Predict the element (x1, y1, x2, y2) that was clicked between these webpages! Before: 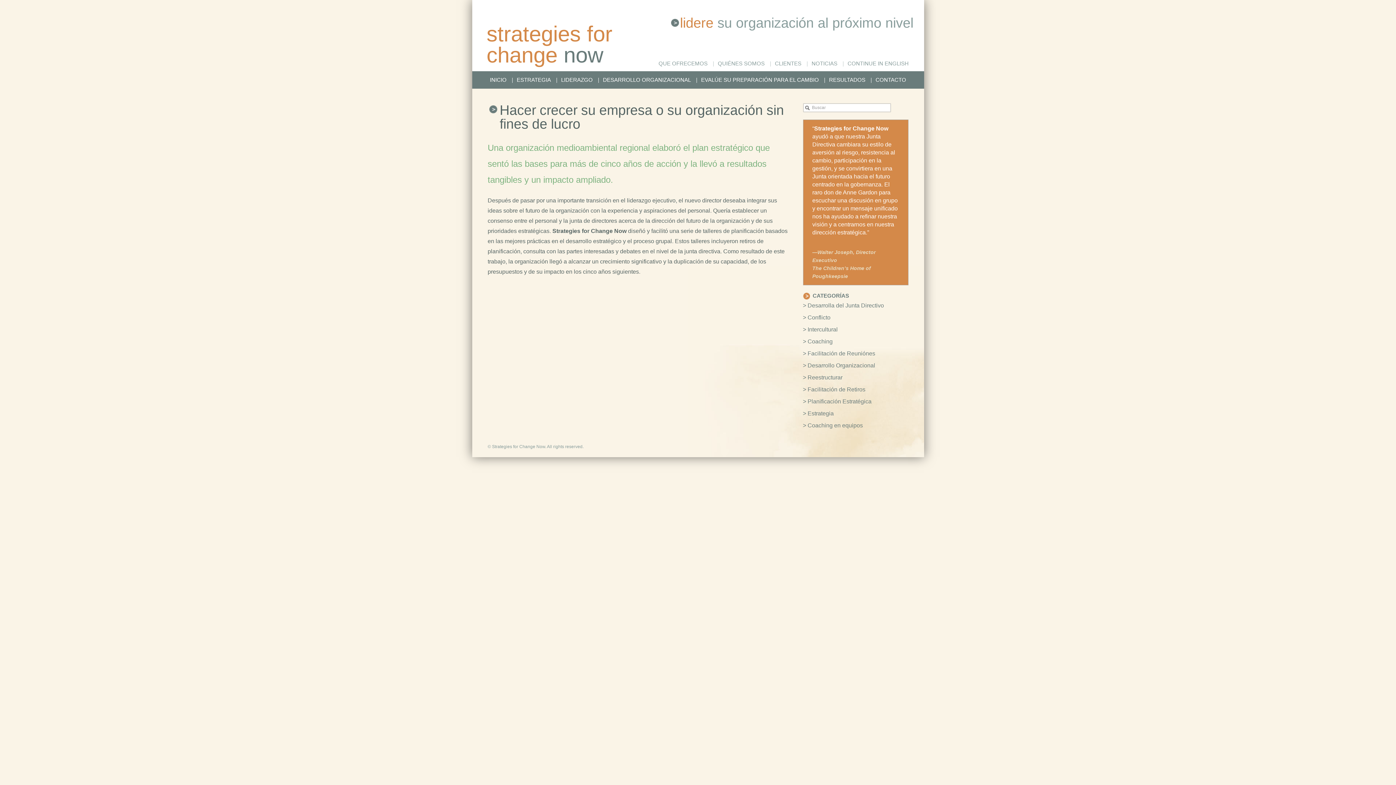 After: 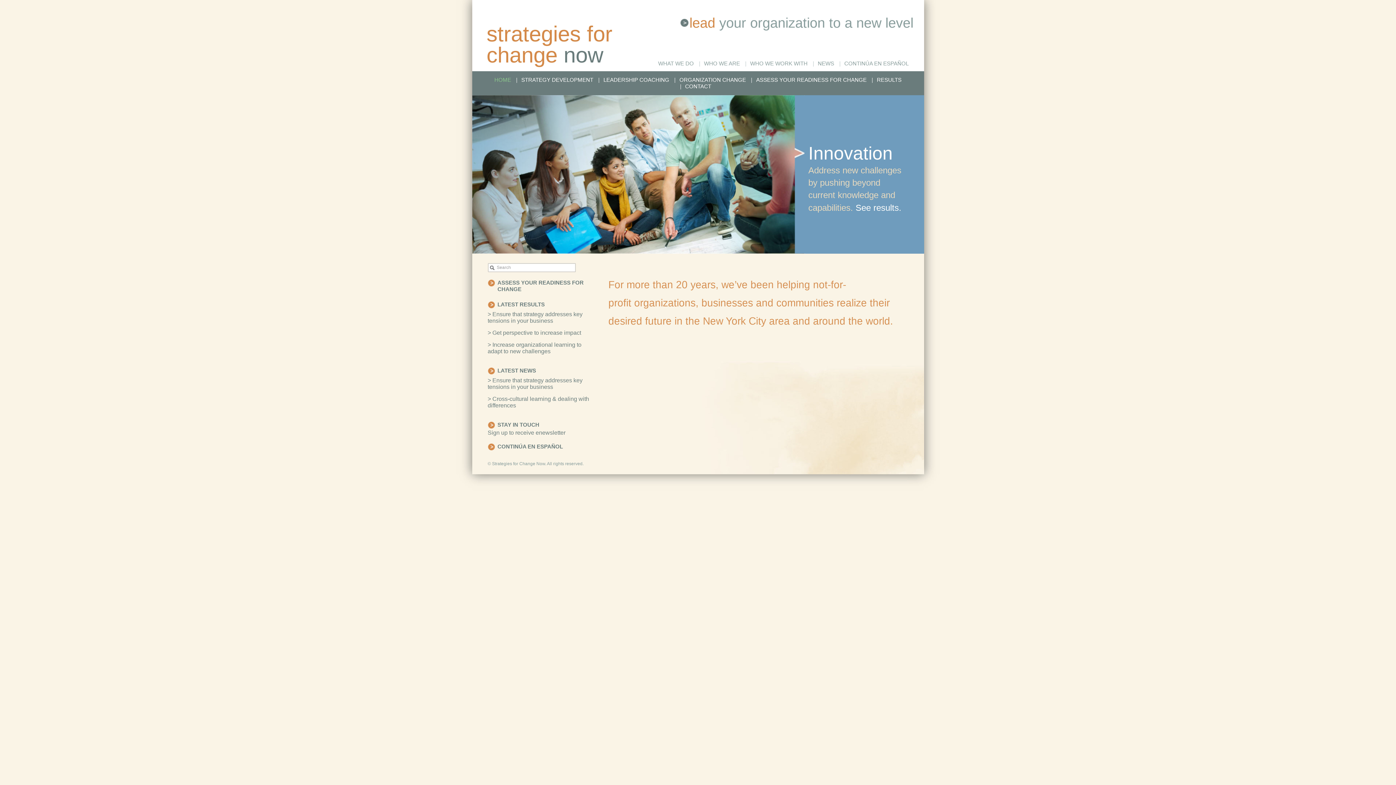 Action: label: strategies for change now bbox: (486, 21, 612, 67)